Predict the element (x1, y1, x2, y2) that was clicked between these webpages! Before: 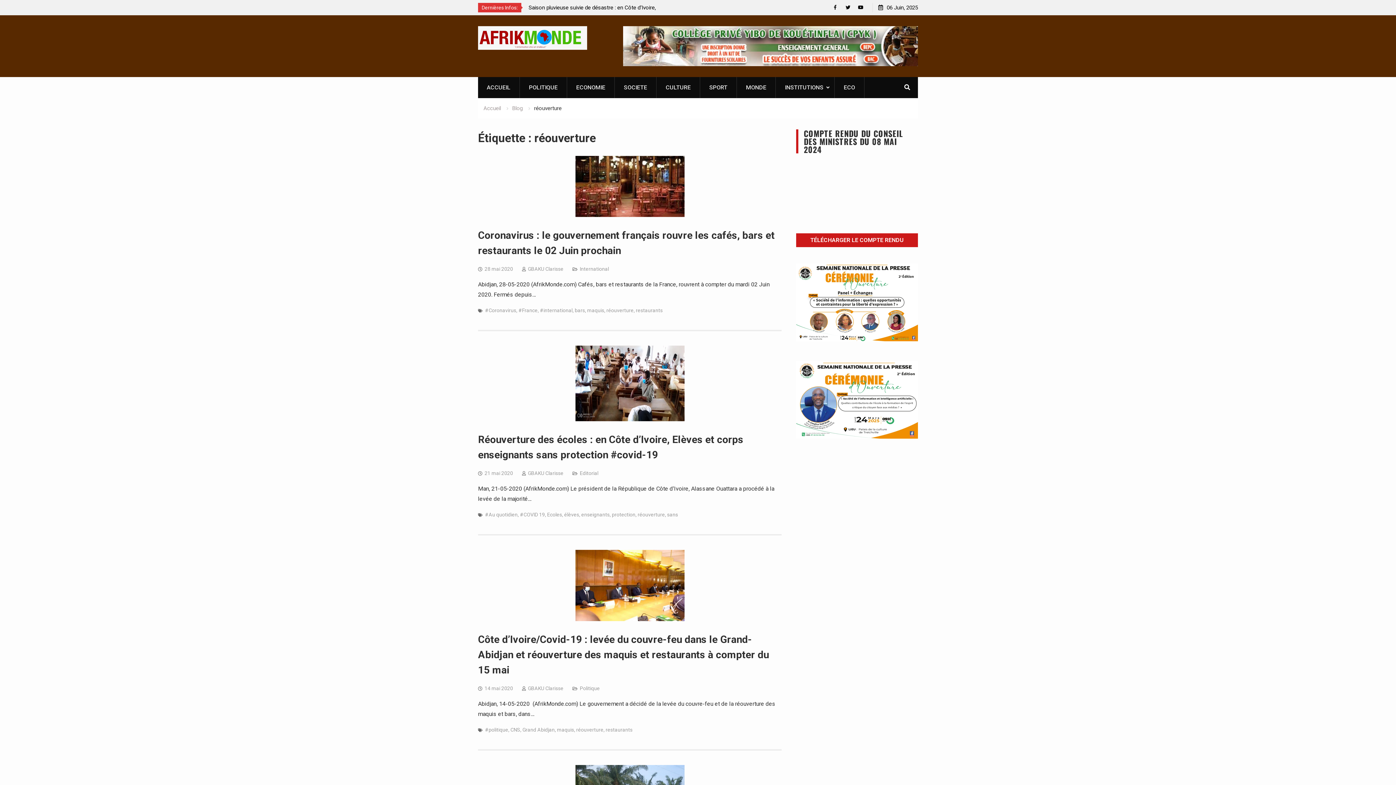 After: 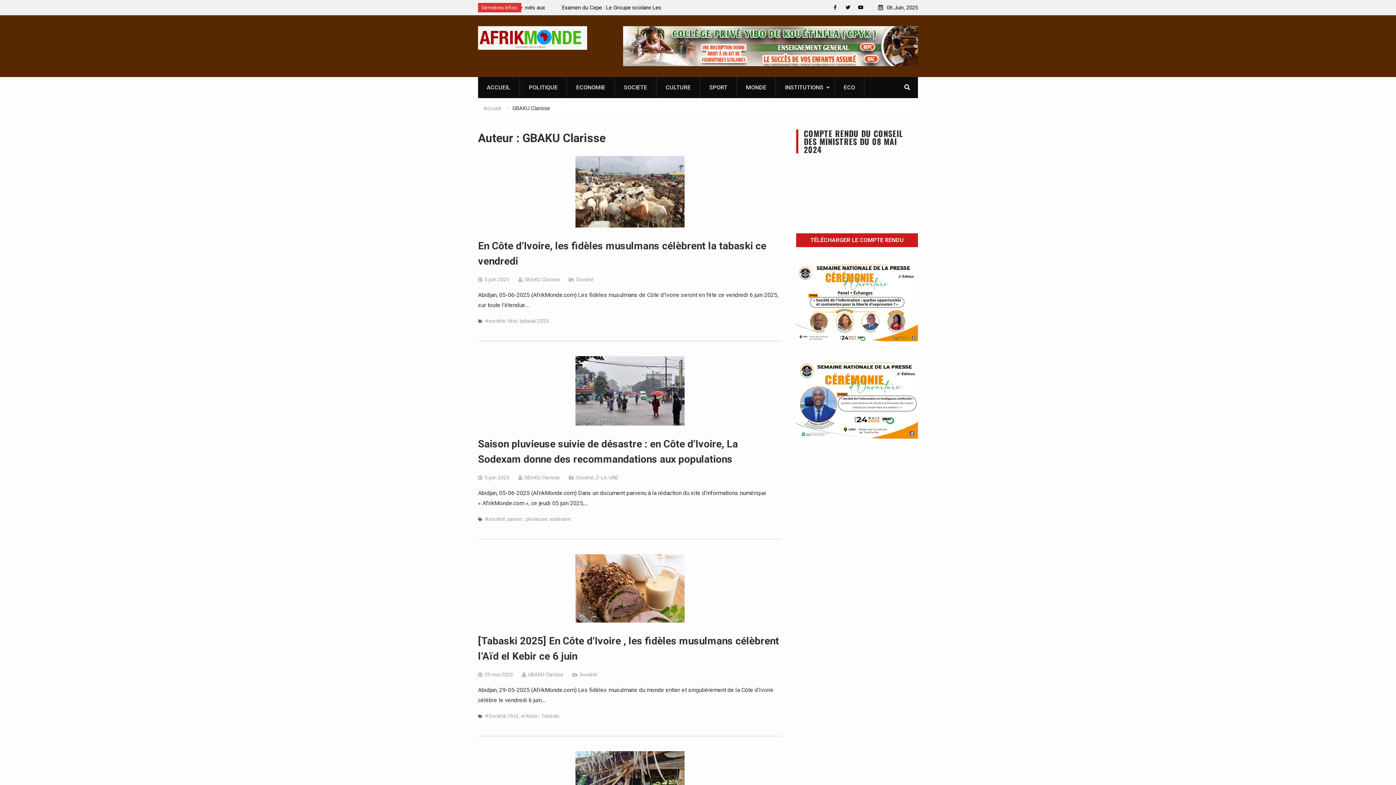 Action: label: GBAKU Clarisse bbox: (528, 685, 563, 691)